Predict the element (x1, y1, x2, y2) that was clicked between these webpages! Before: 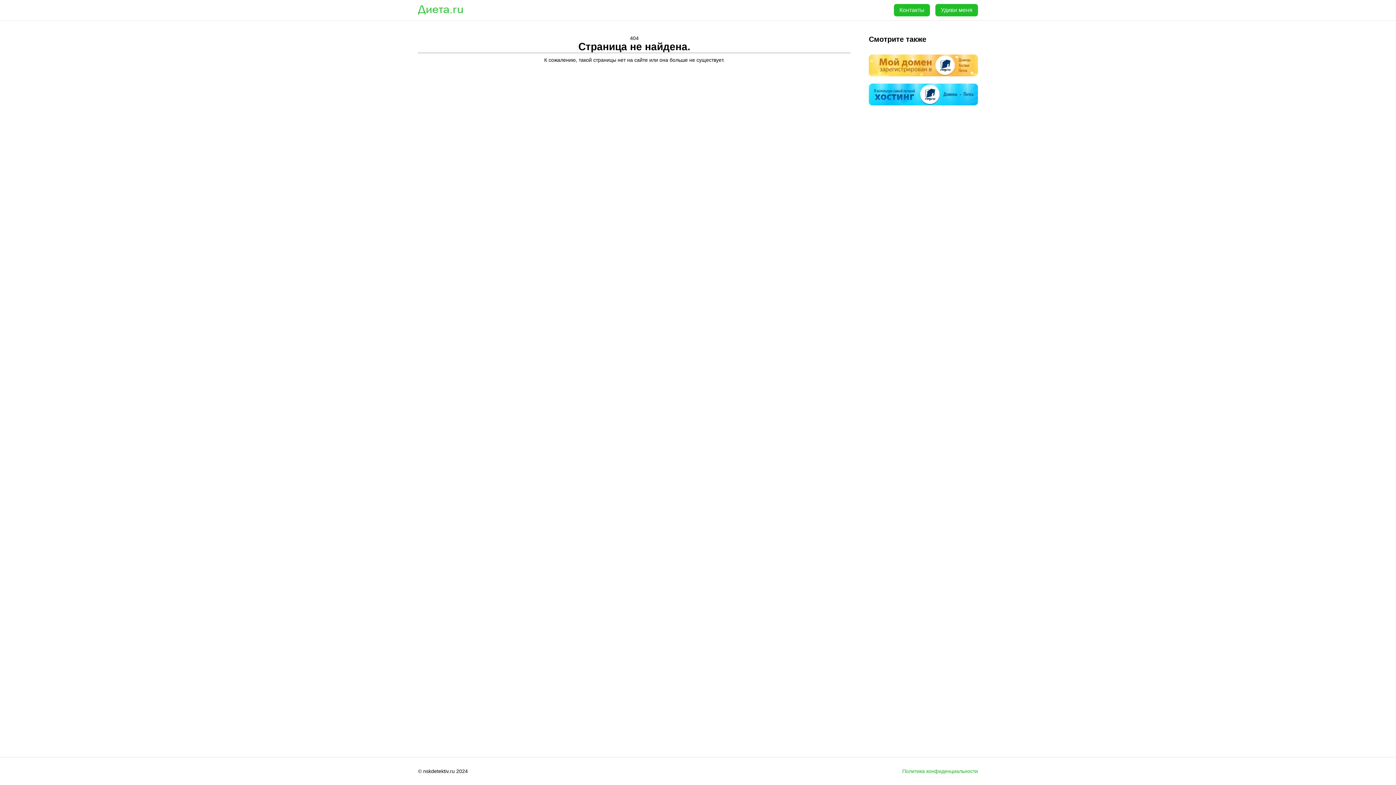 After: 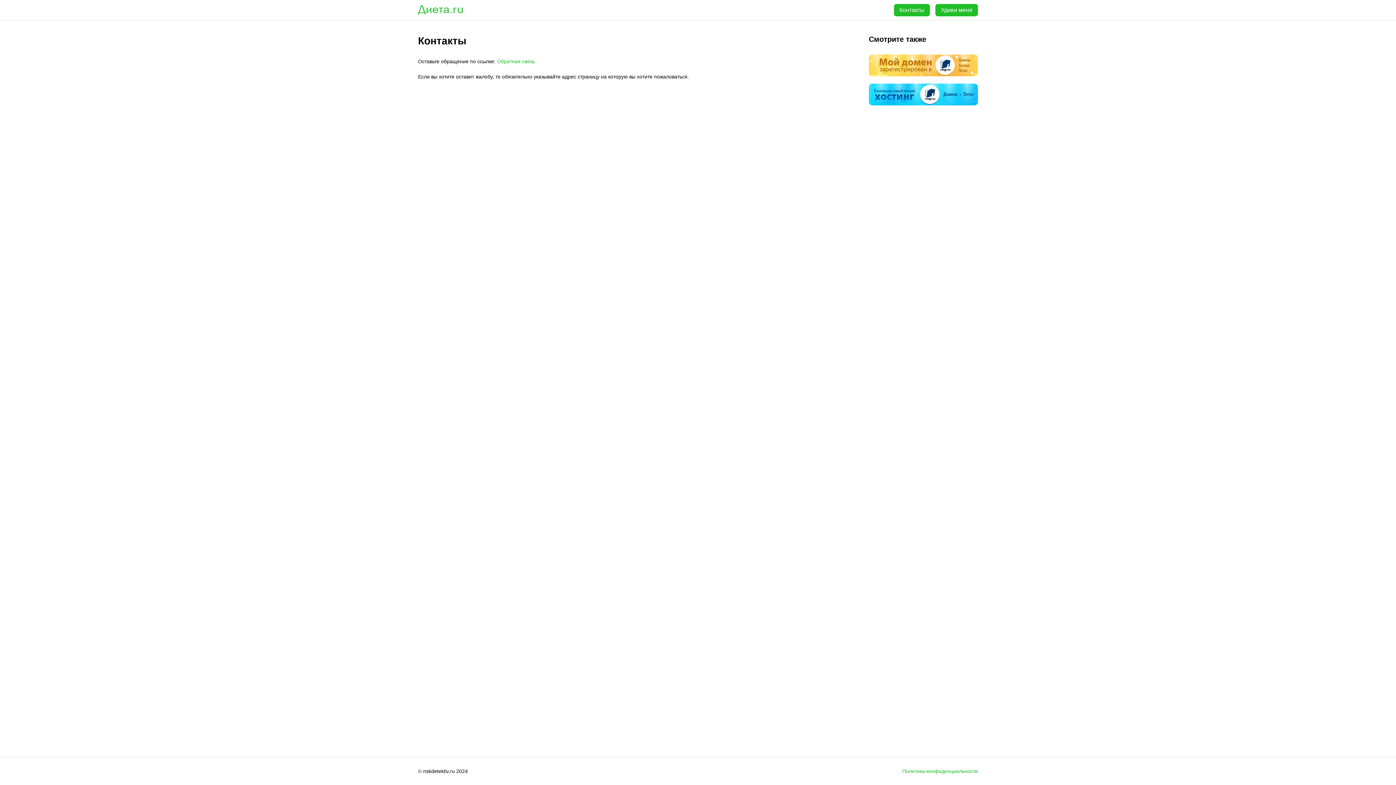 Action: label: Контакты bbox: (894, 4, 930, 16)